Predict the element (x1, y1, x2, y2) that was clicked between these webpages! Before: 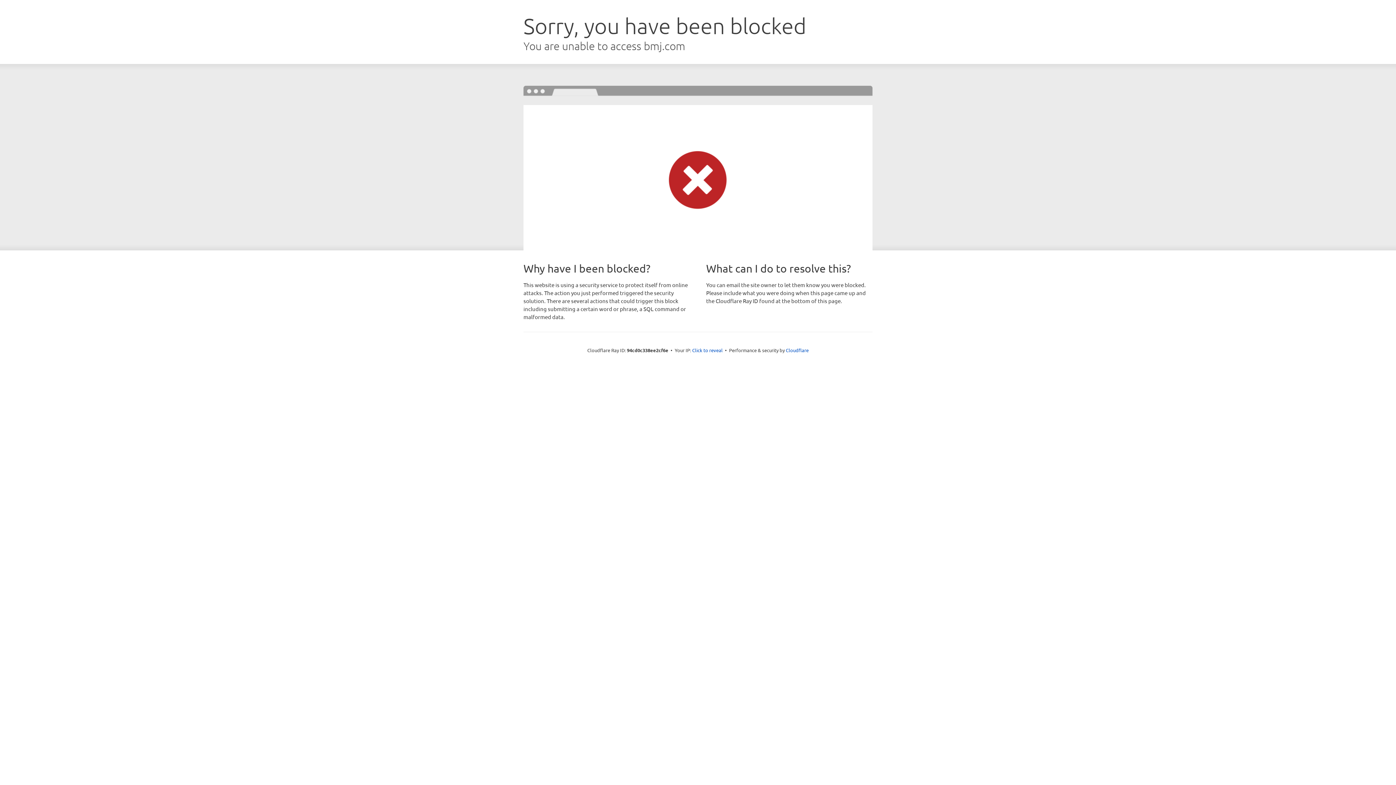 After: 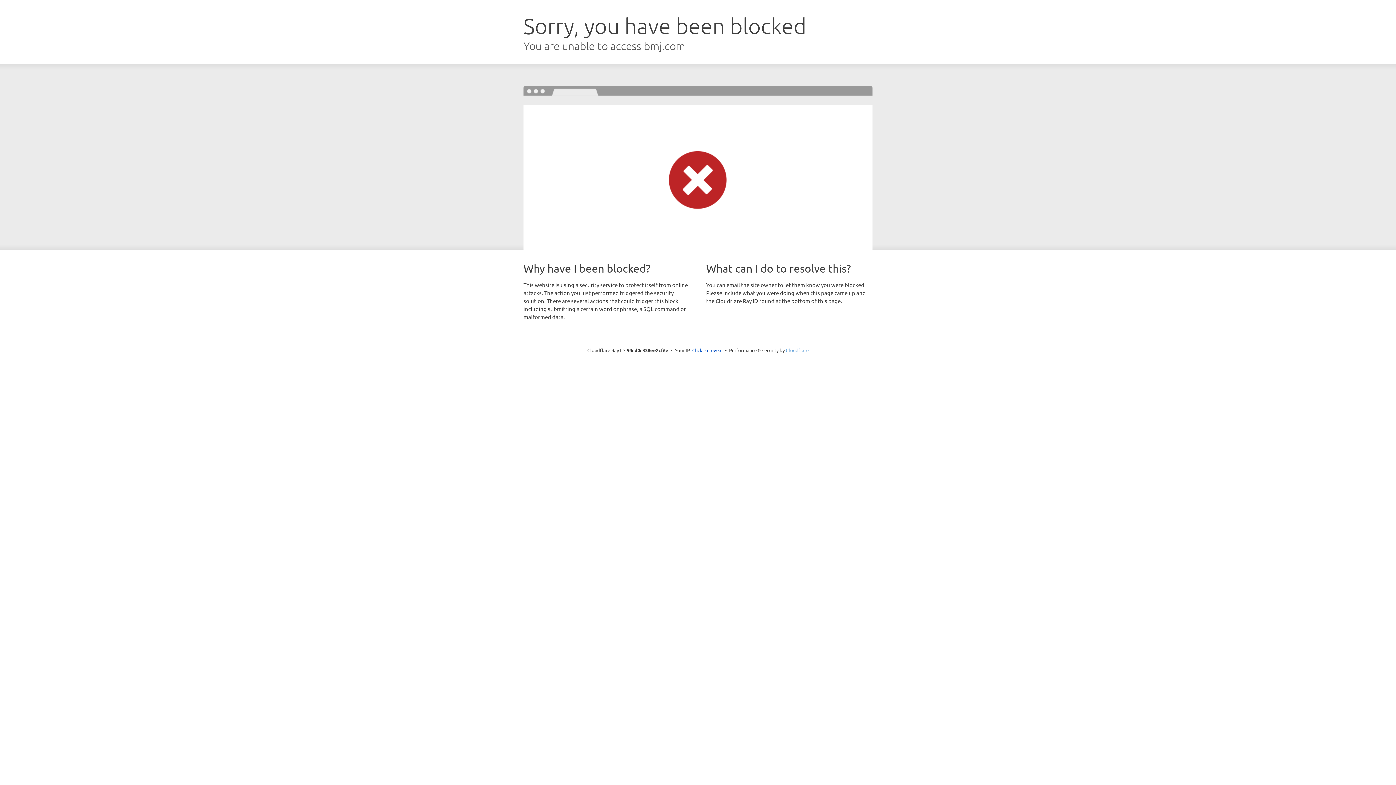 Action: label: Cloudflare bbox: (786, 347, 808, 353)